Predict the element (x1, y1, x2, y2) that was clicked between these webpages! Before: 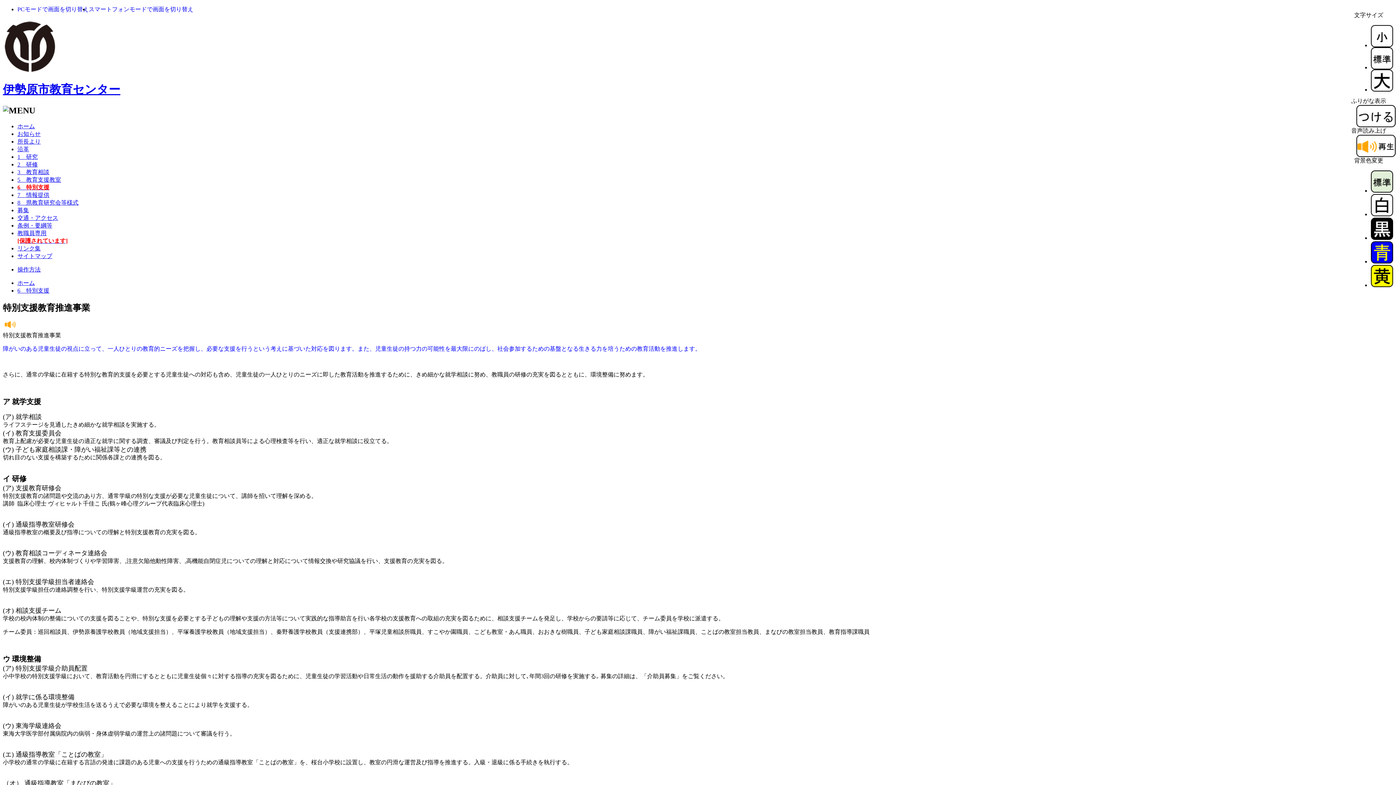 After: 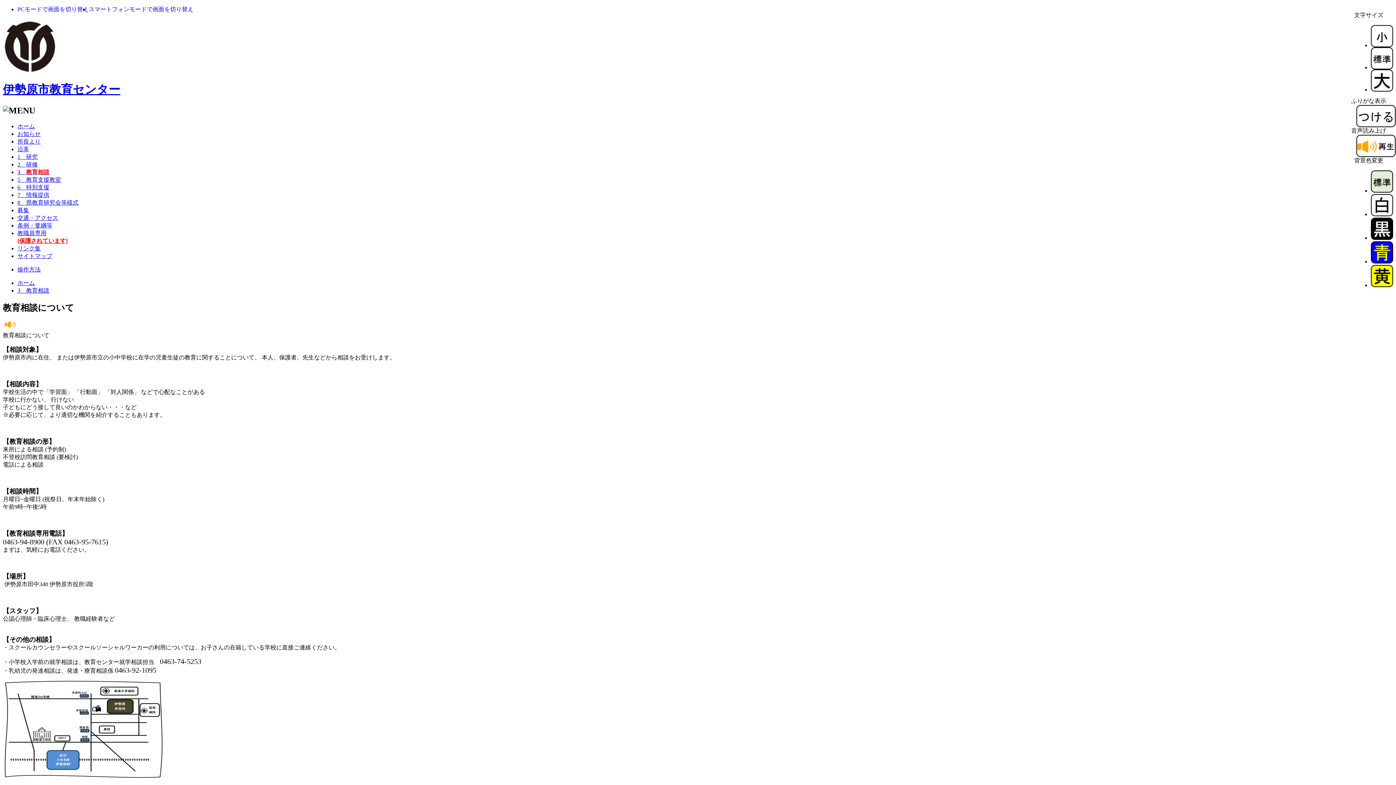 Action: bbox: (17, 169, 49, 175) label: 3　教育相談